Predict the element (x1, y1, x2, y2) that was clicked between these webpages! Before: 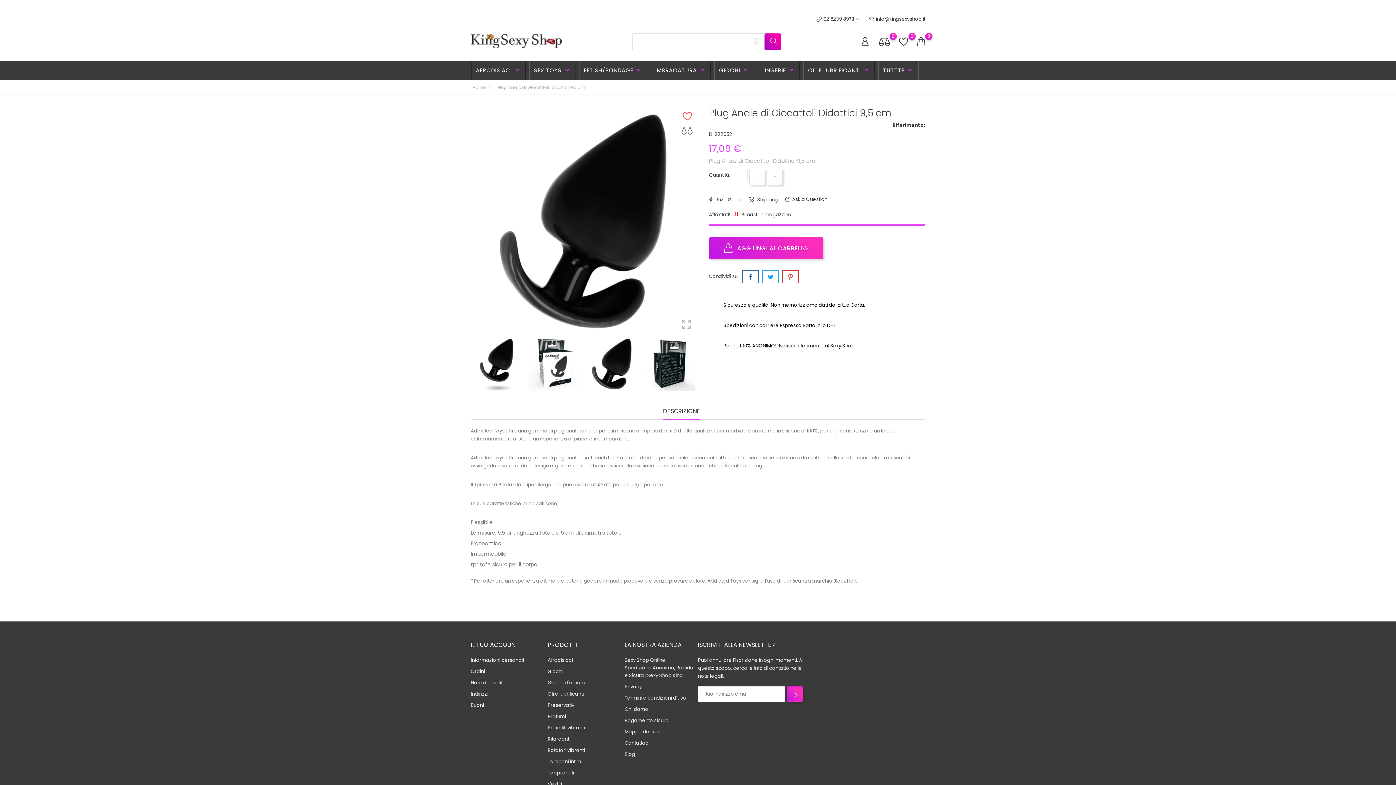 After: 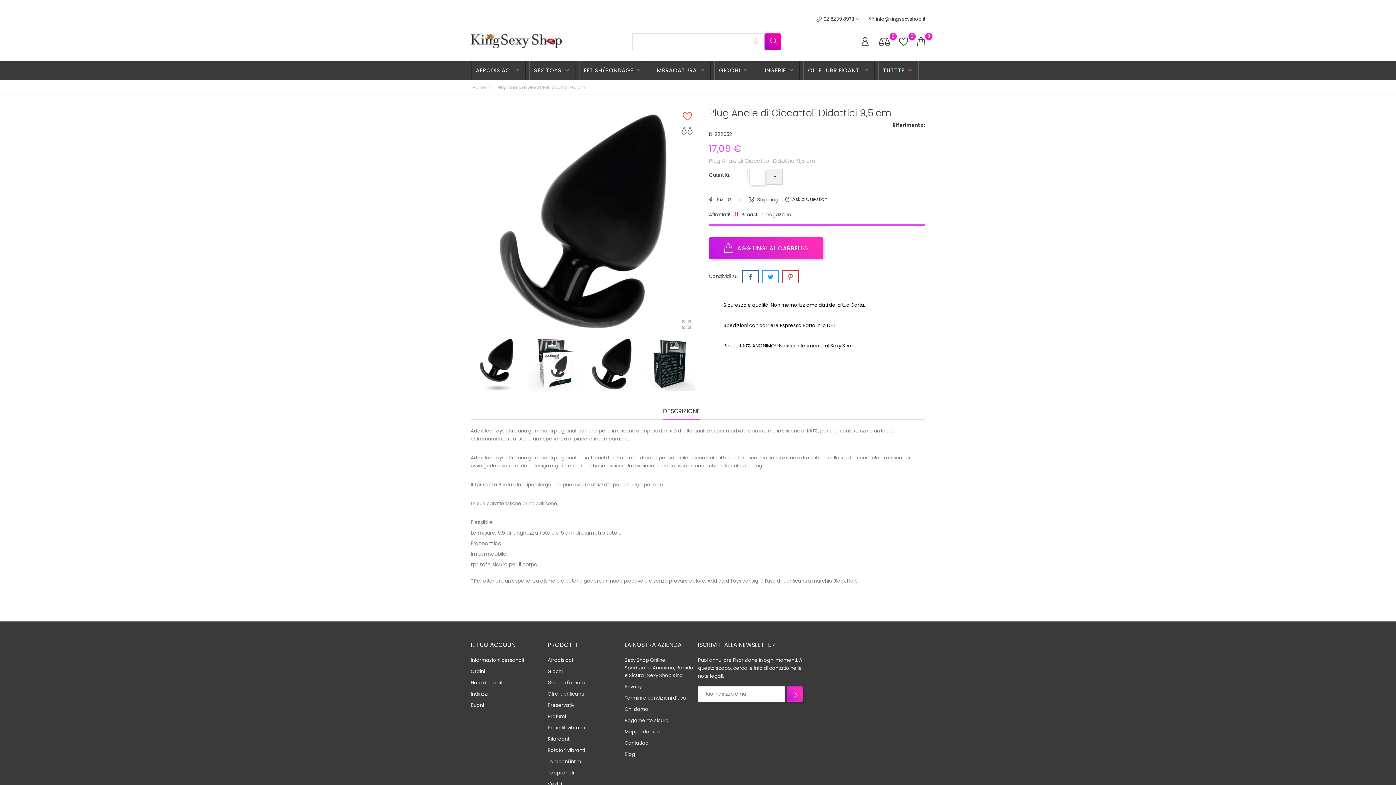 Action: label: - bbox: (766, 168, 782, 184)